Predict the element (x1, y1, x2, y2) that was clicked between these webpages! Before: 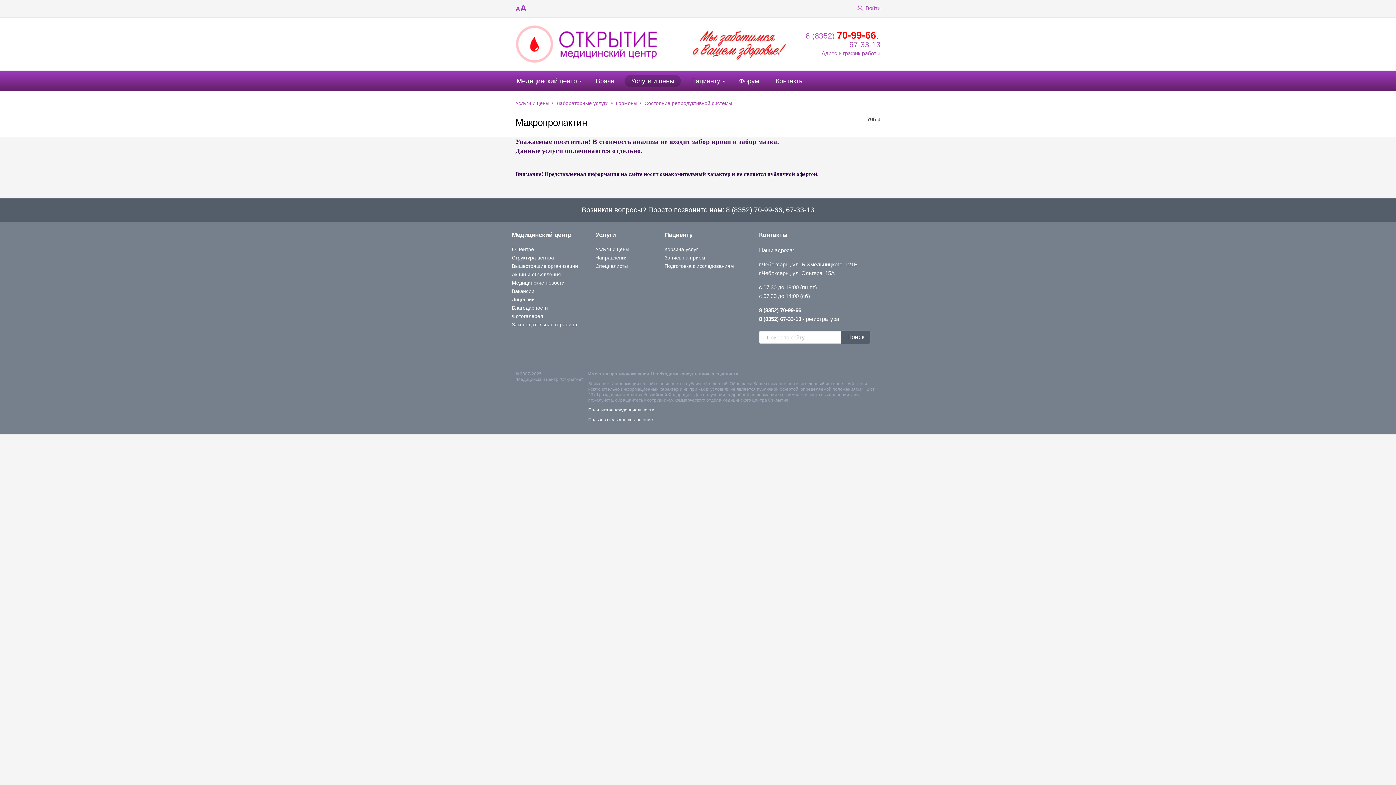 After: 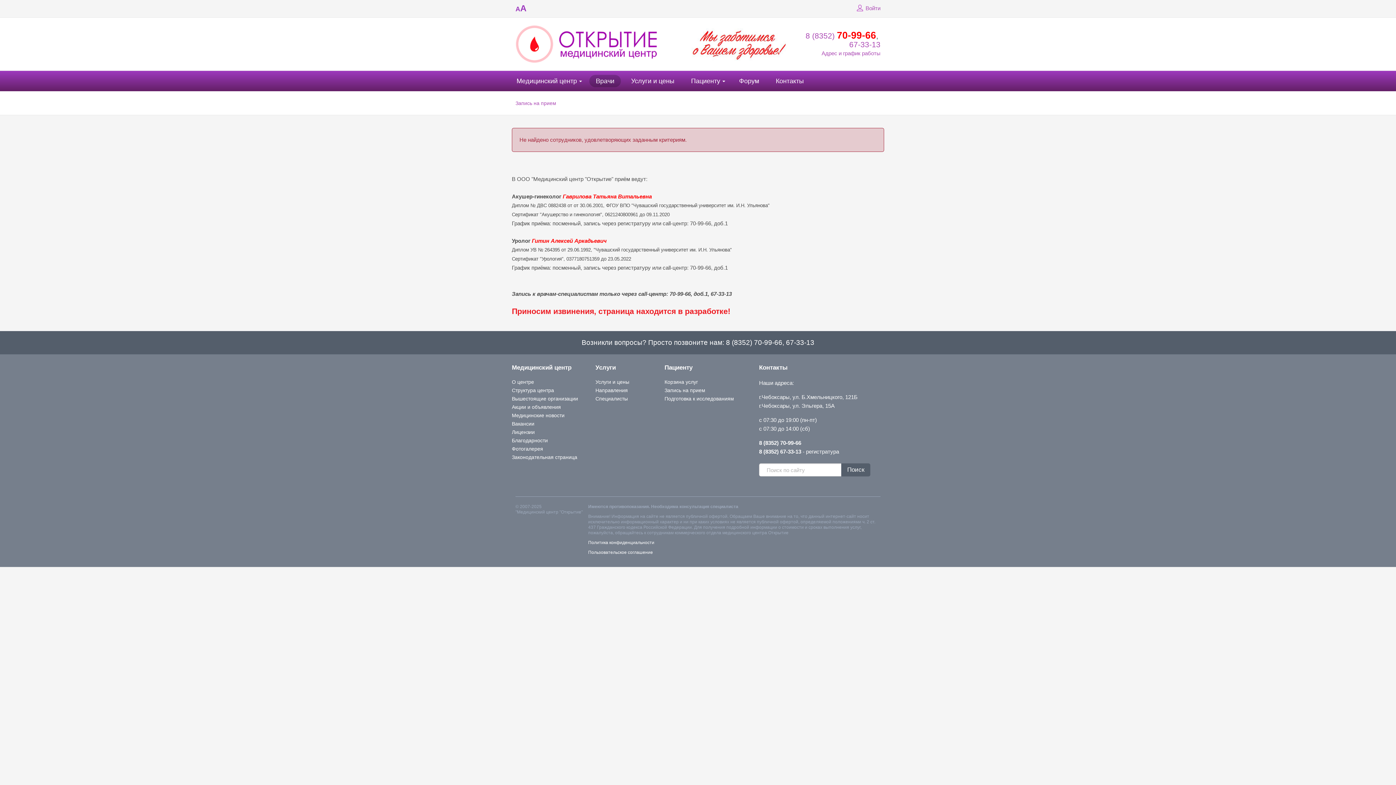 Action: label: Специалисты bbox: (595, 263, 628, 269)